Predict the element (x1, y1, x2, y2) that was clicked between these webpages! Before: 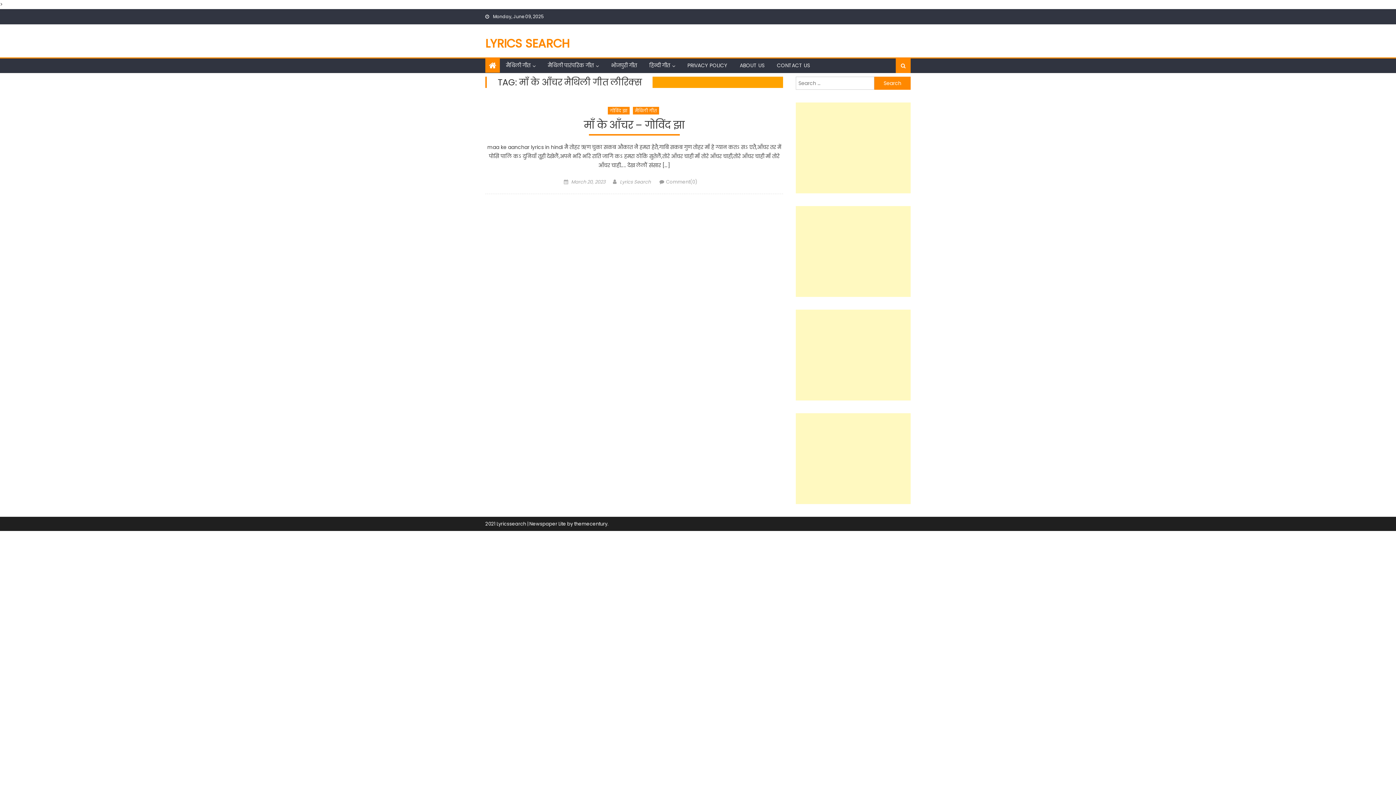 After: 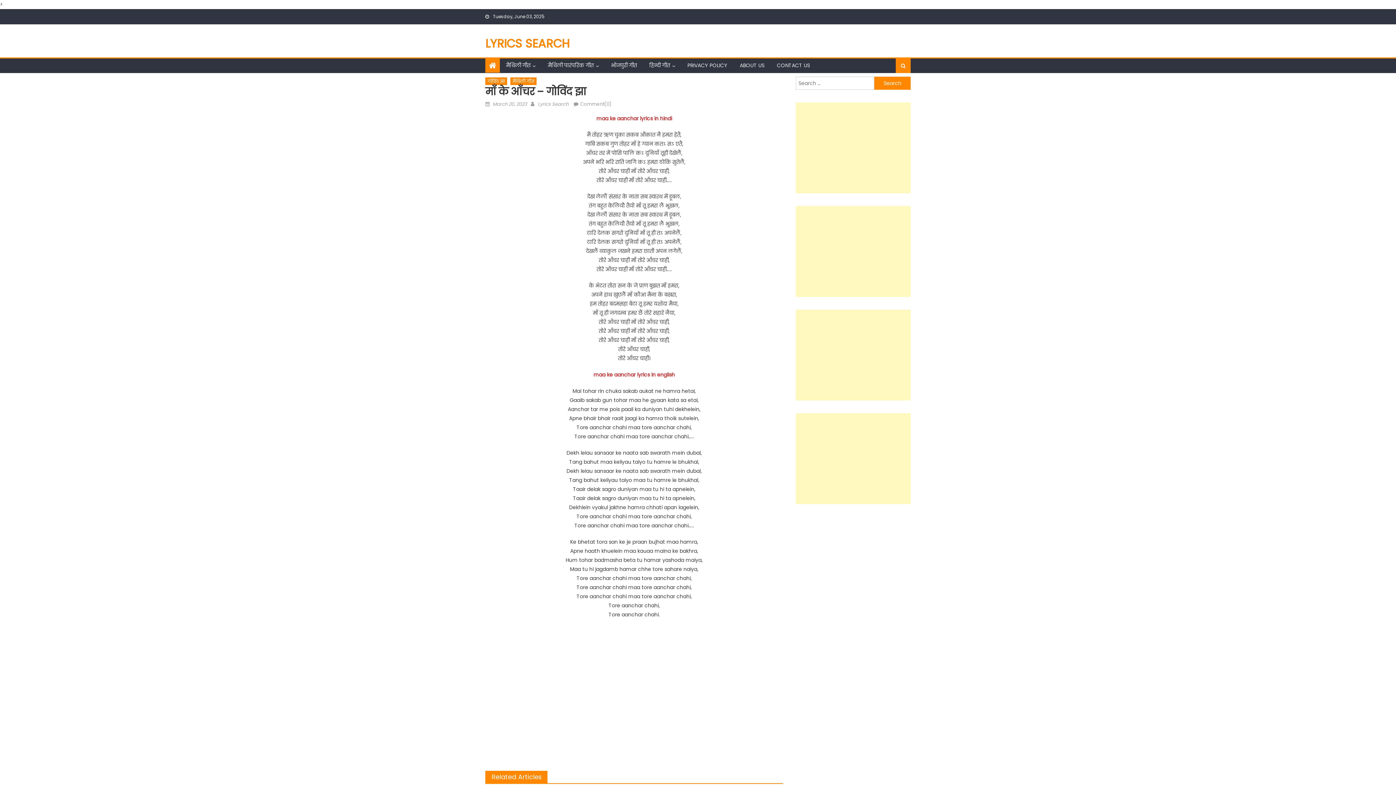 Action: bbox: (584, 118, 684, 135) label: माँ के आँचर – गोविंद झा